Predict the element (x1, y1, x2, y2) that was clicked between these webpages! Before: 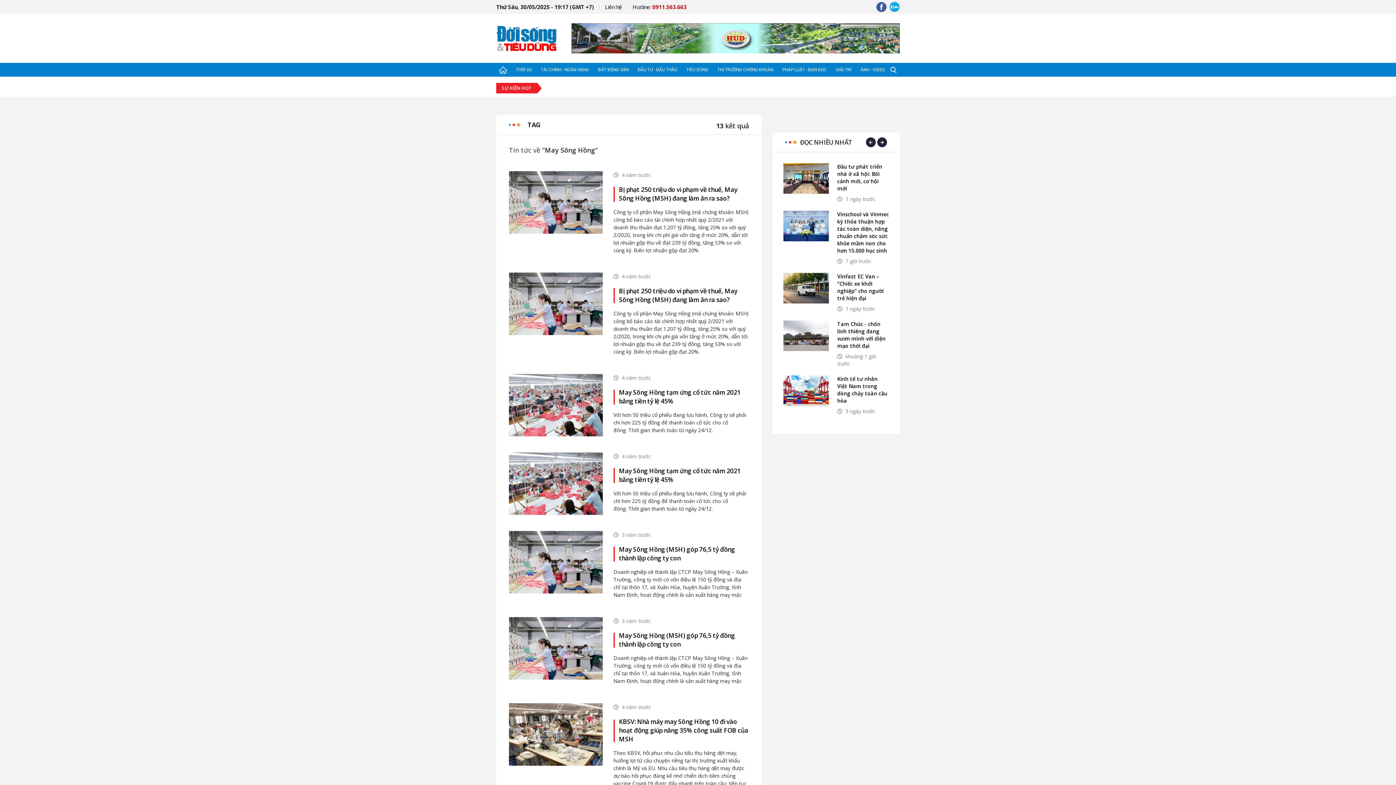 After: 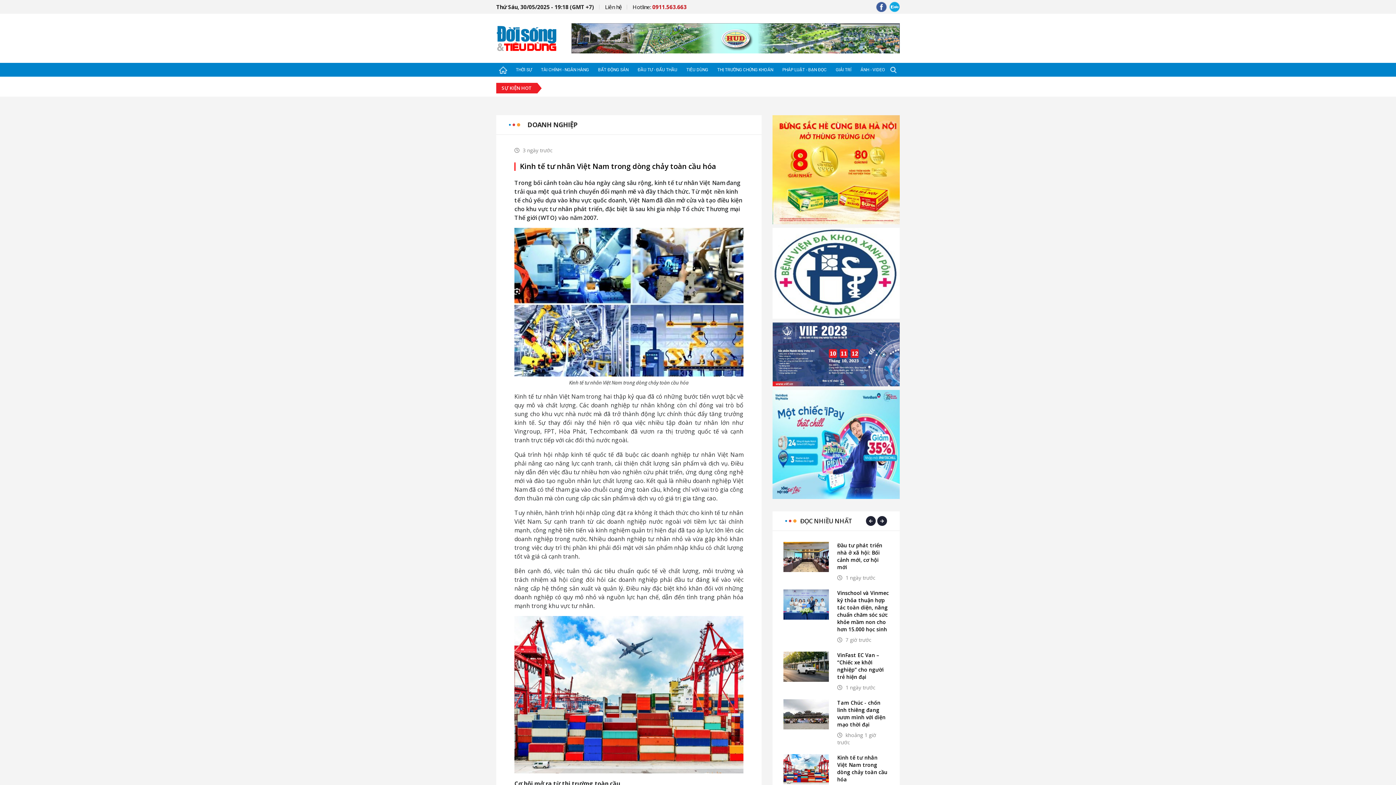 Action: bbox: (837, 375, 889, 404) label: Kinh tế tư nhân Việt Nam trong dòng chảy toàn cầu hóa